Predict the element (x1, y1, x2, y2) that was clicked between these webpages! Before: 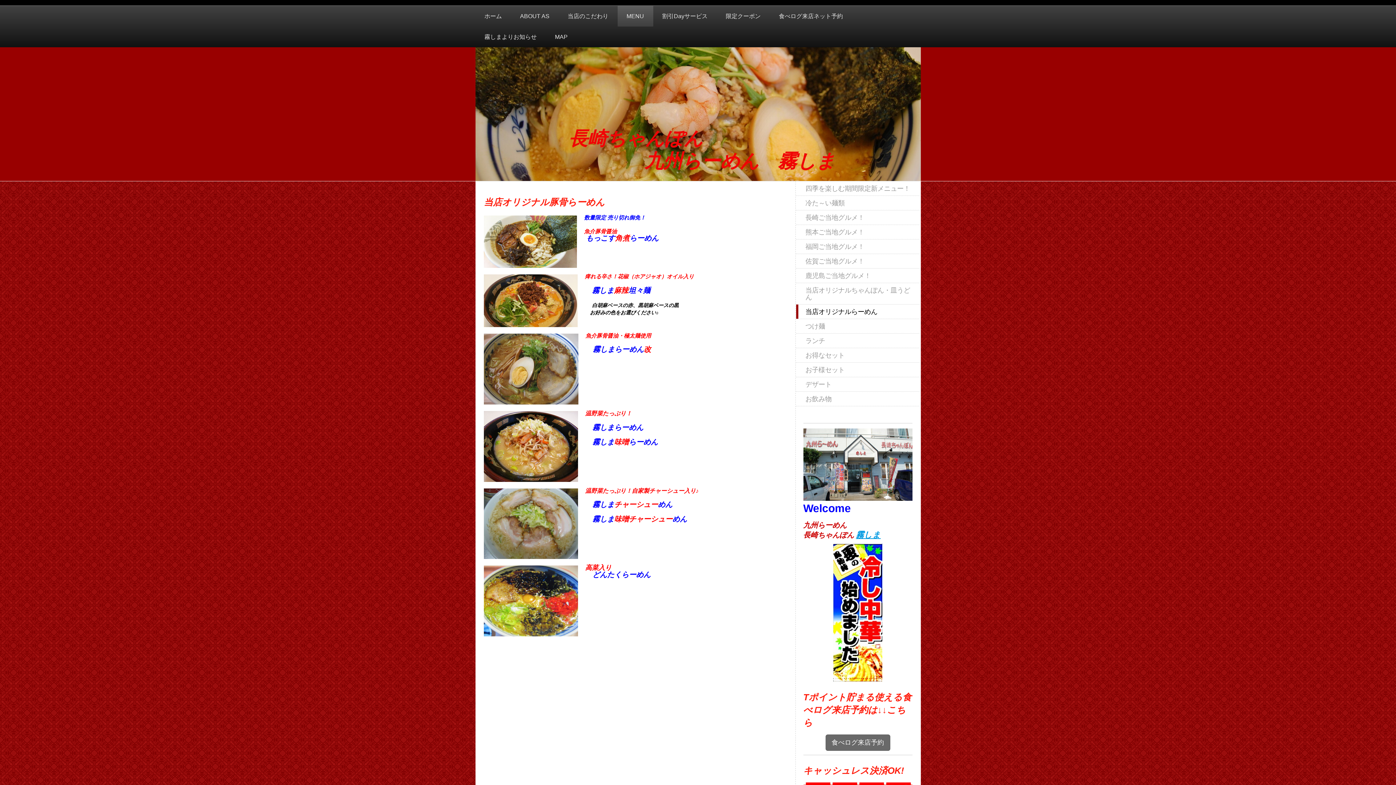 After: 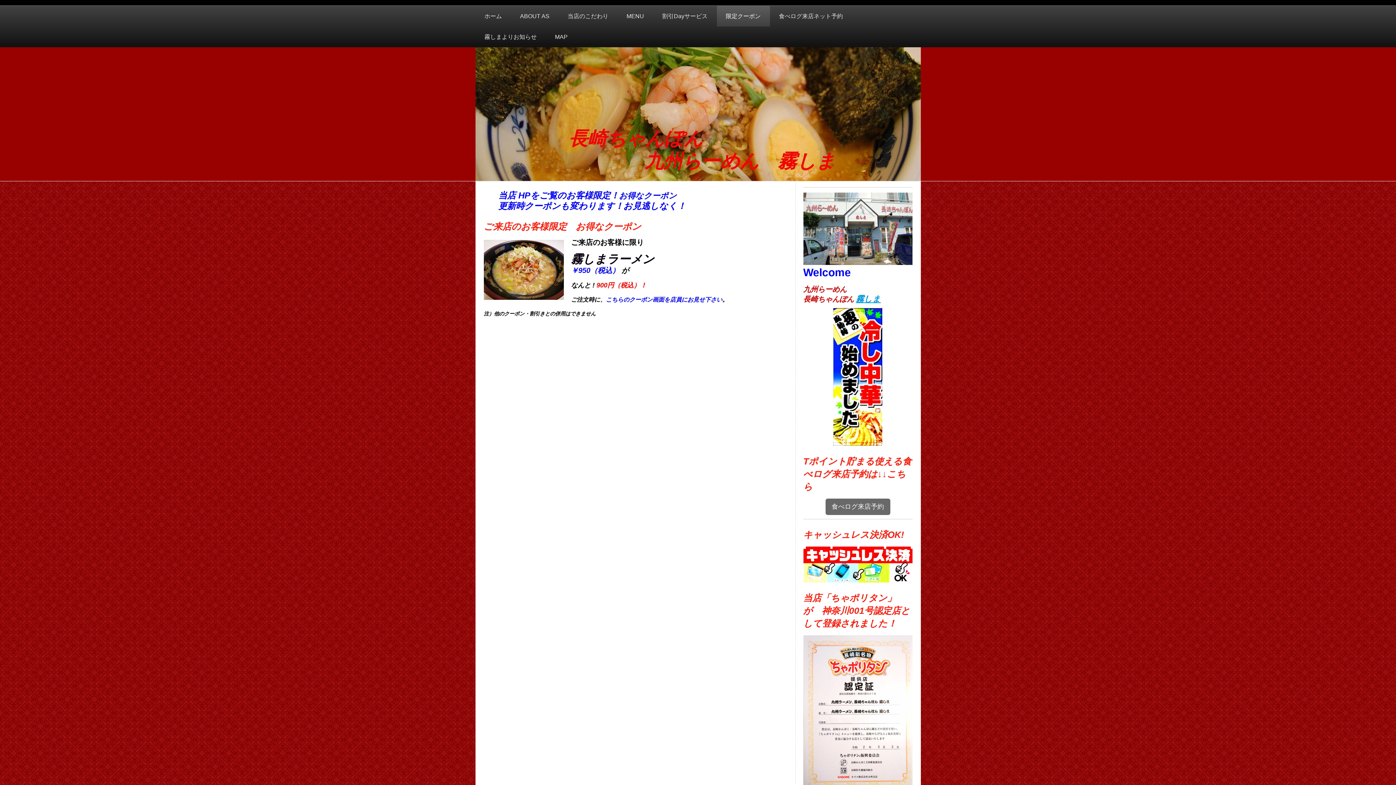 Action: bbox: (716, 5, 770, 26) label: 限定クーポン